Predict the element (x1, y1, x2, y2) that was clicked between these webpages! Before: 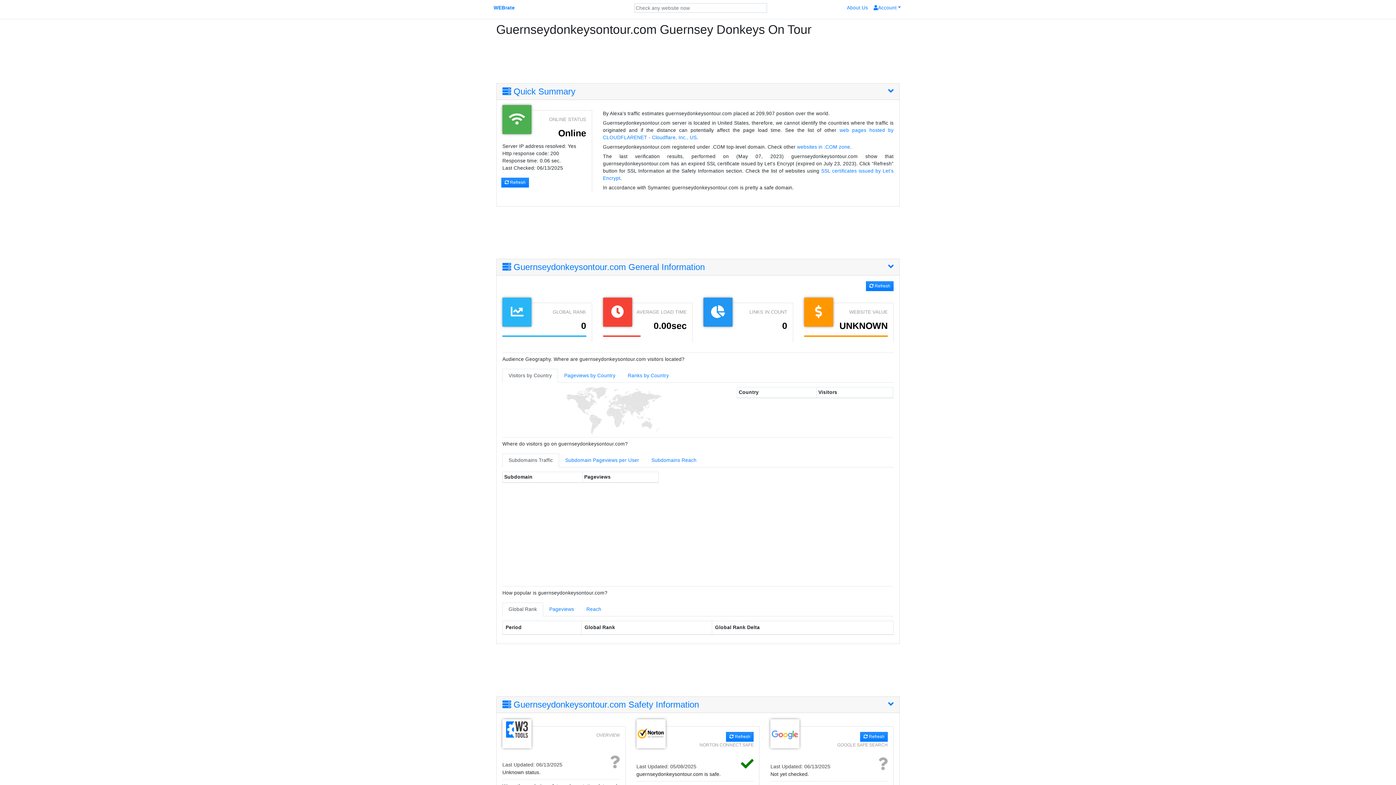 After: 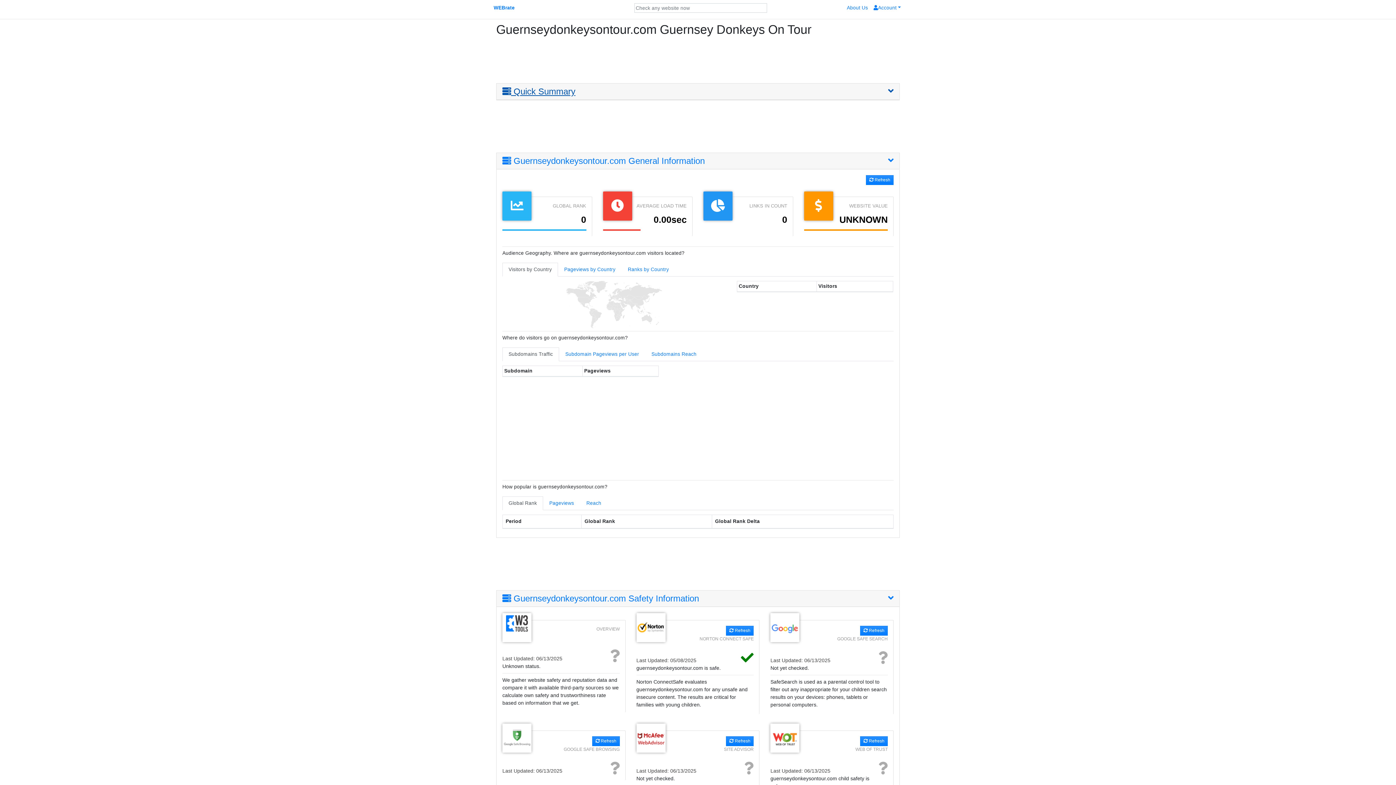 Action: label:  Quick Summary bbox: (502, 86, 893, 96)